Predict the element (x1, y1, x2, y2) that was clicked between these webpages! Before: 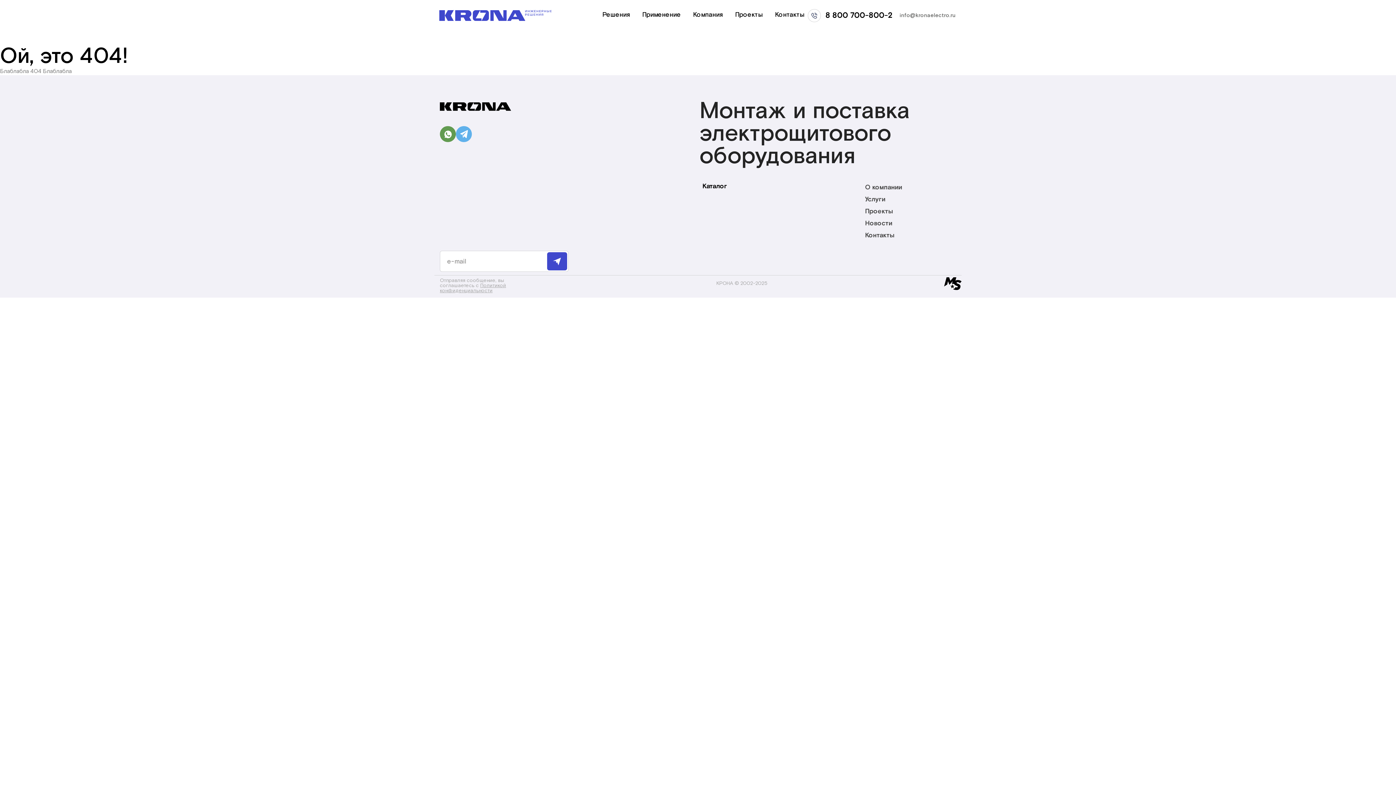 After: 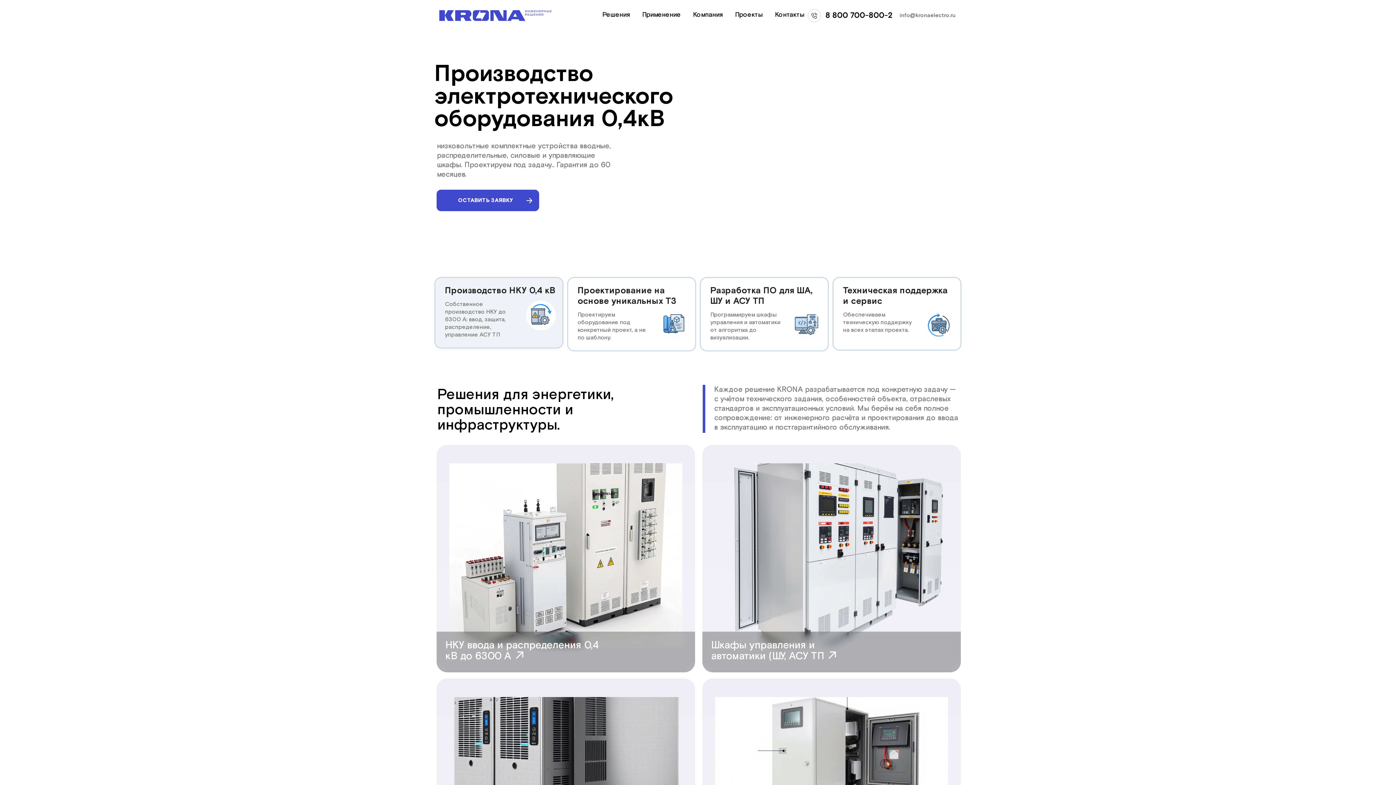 Action: bbox: (439, -15, 551, 33)